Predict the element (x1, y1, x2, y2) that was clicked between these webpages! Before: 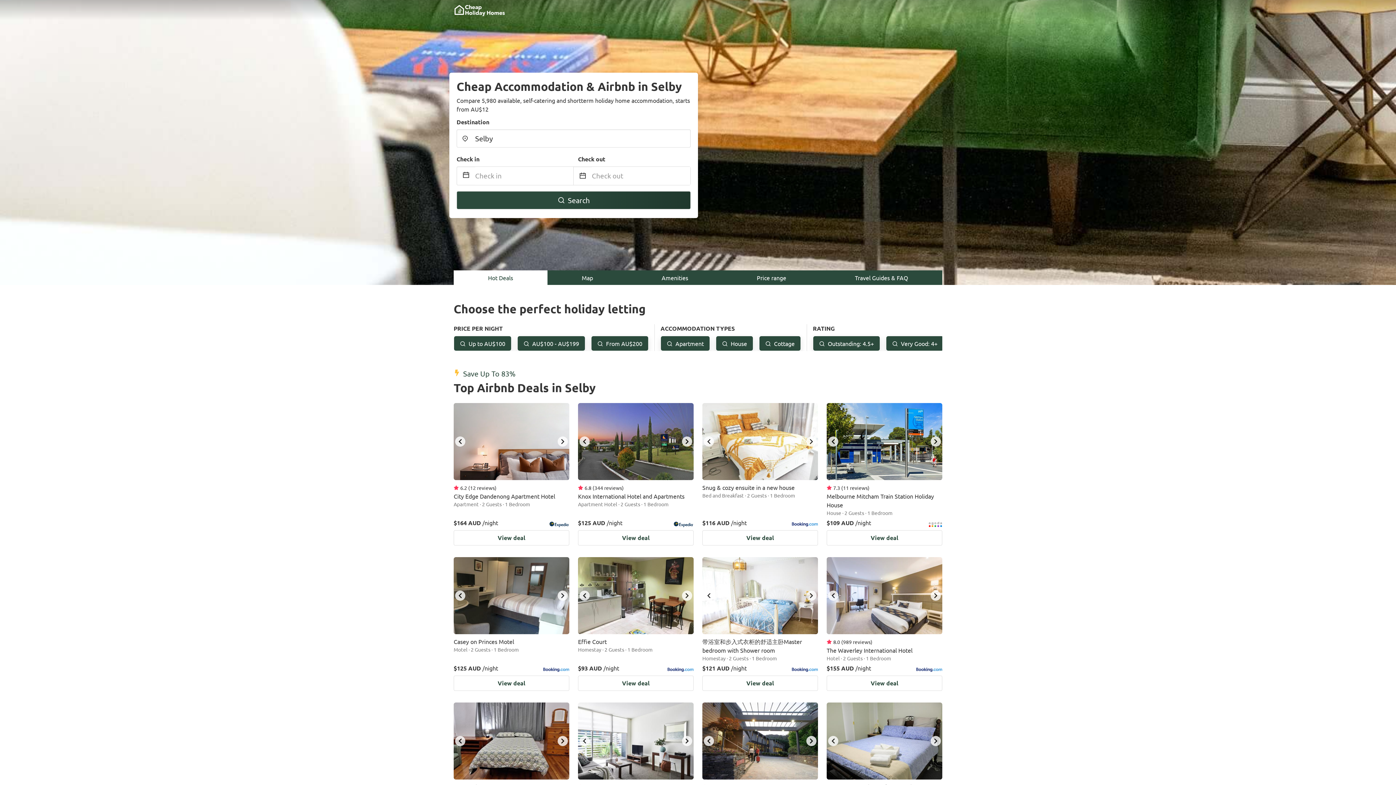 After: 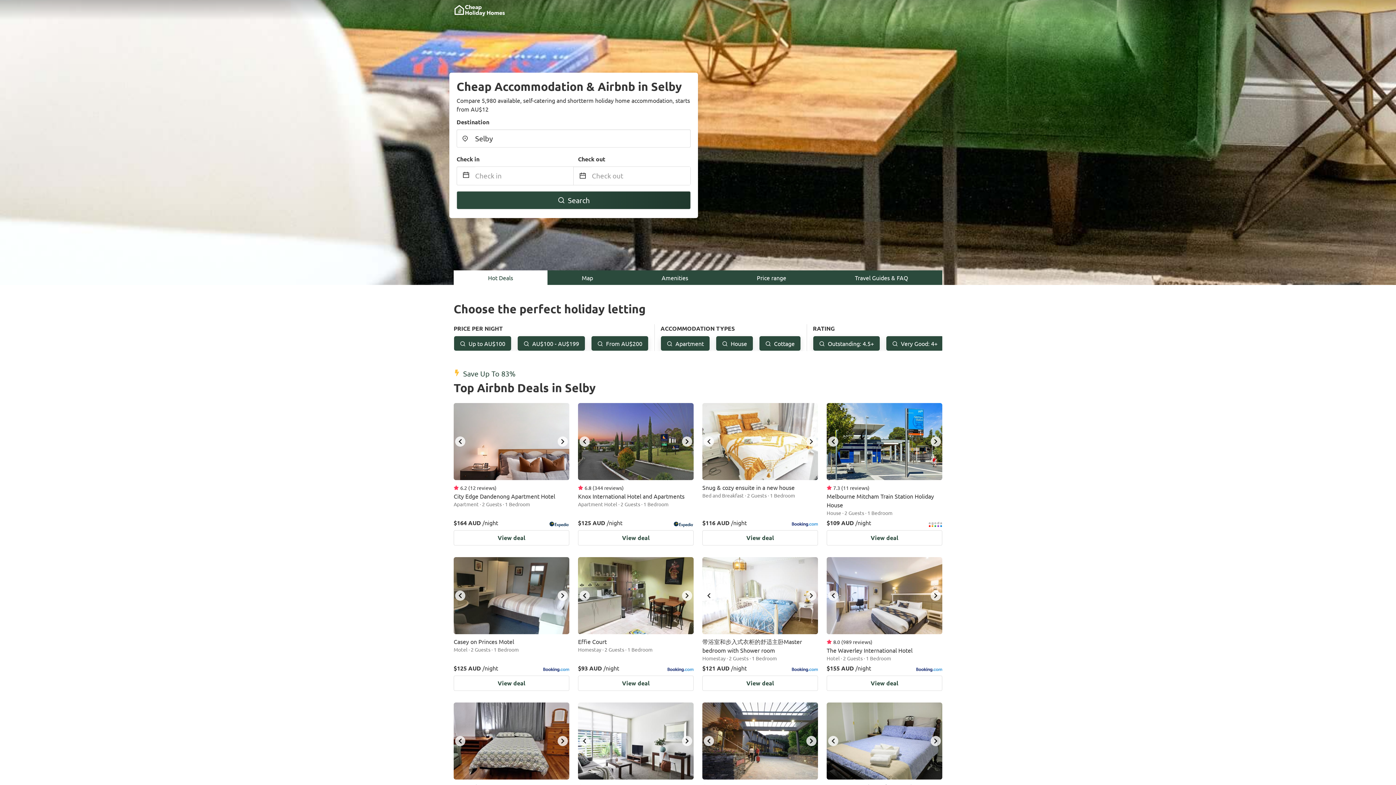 Action: bbox: (453, 270, 547, 285) label: Hot Deals